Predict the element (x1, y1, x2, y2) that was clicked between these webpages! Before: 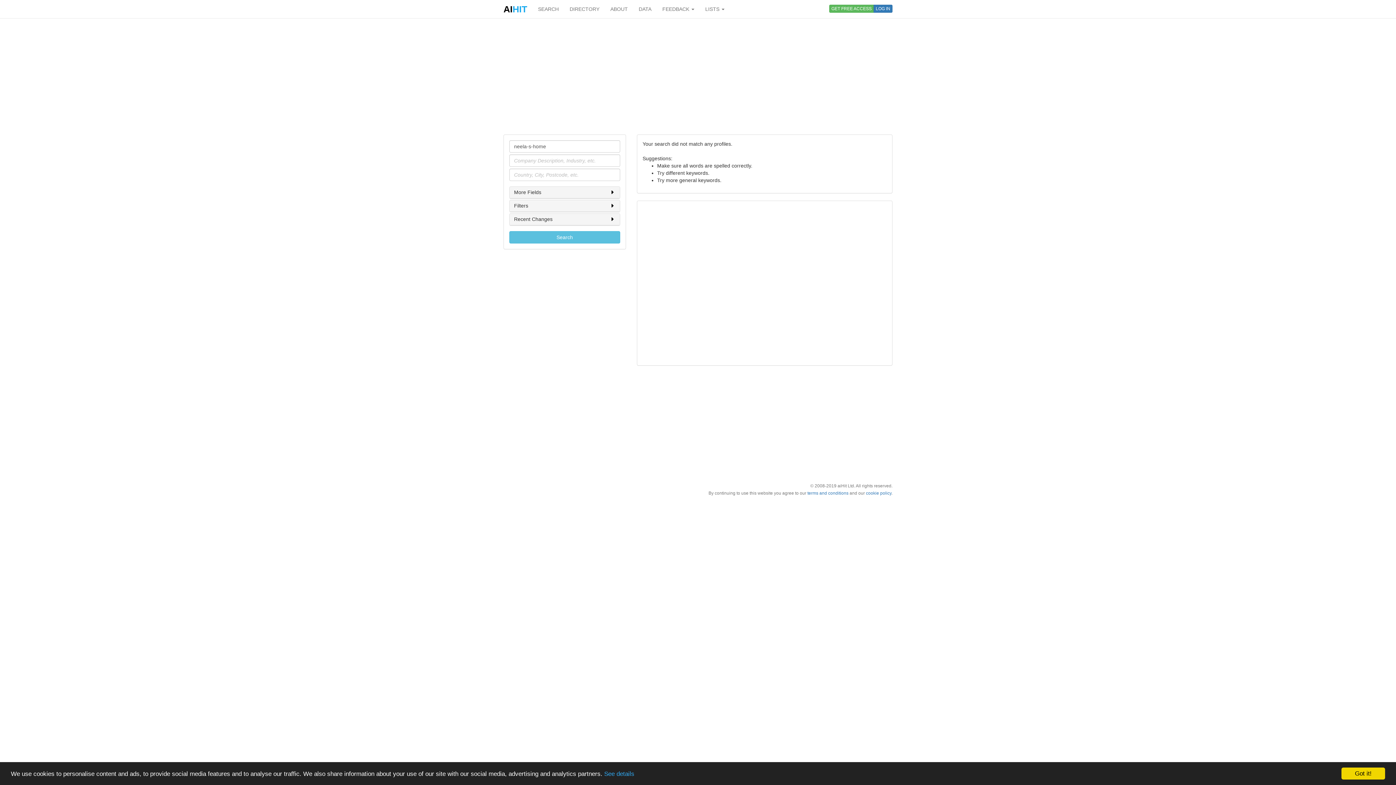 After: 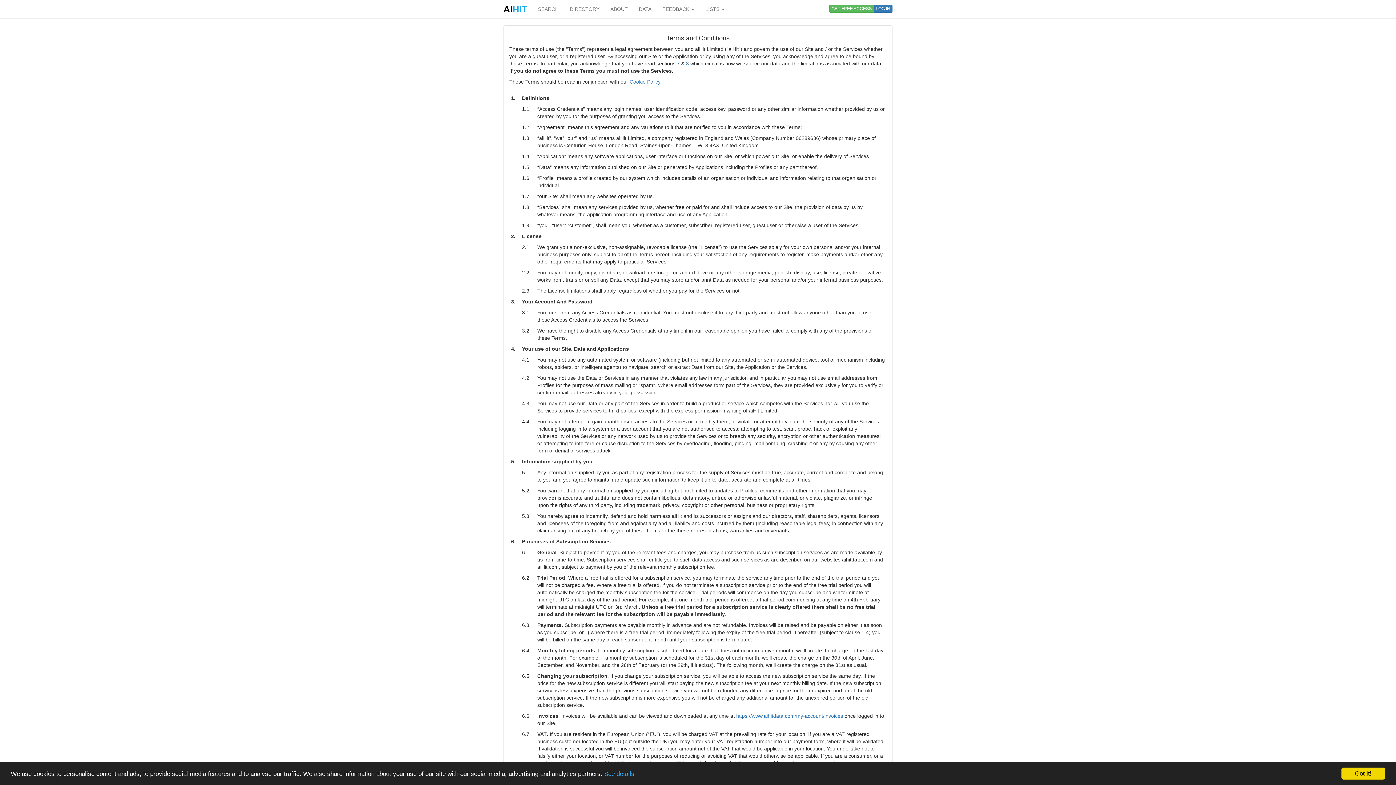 Action: bbox: (807, 490, 848, 496) label: terms and conditions